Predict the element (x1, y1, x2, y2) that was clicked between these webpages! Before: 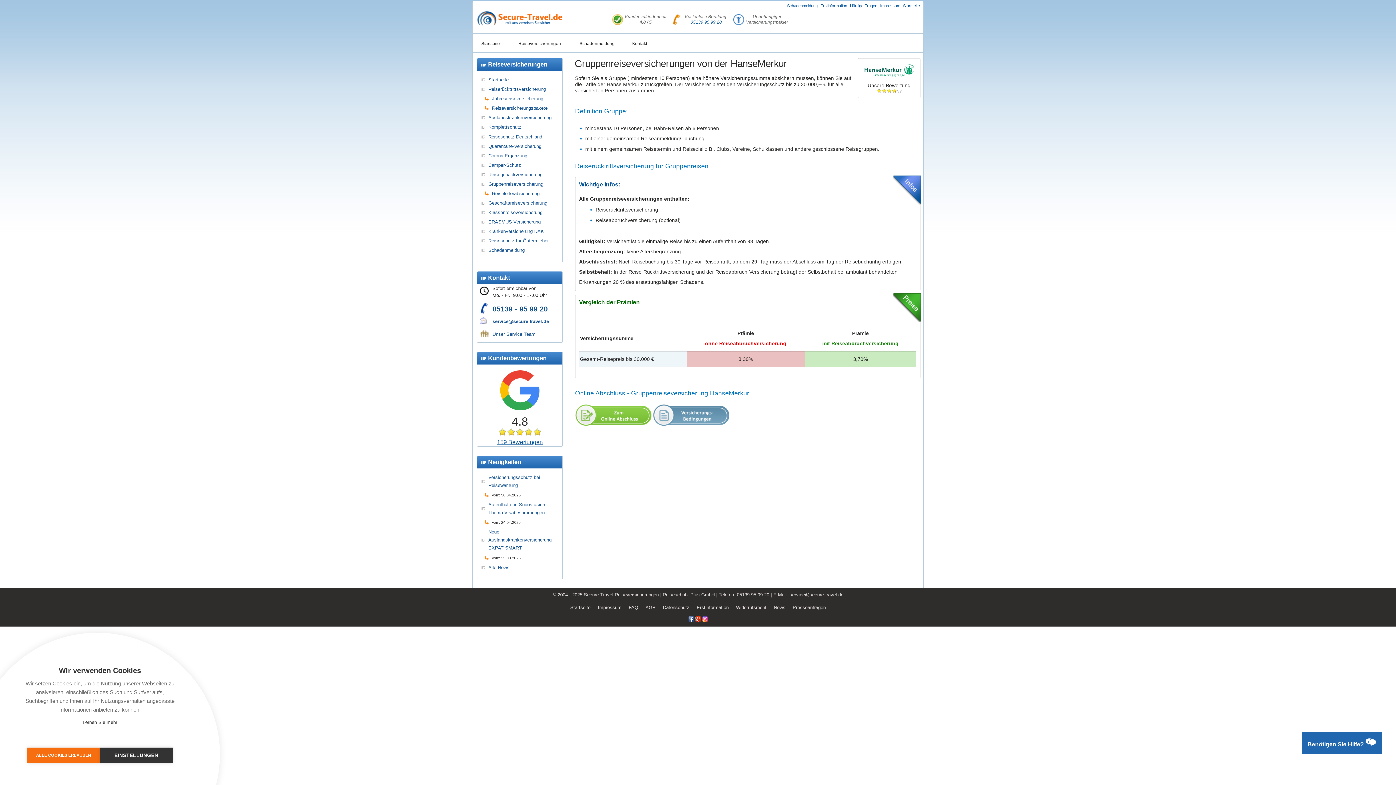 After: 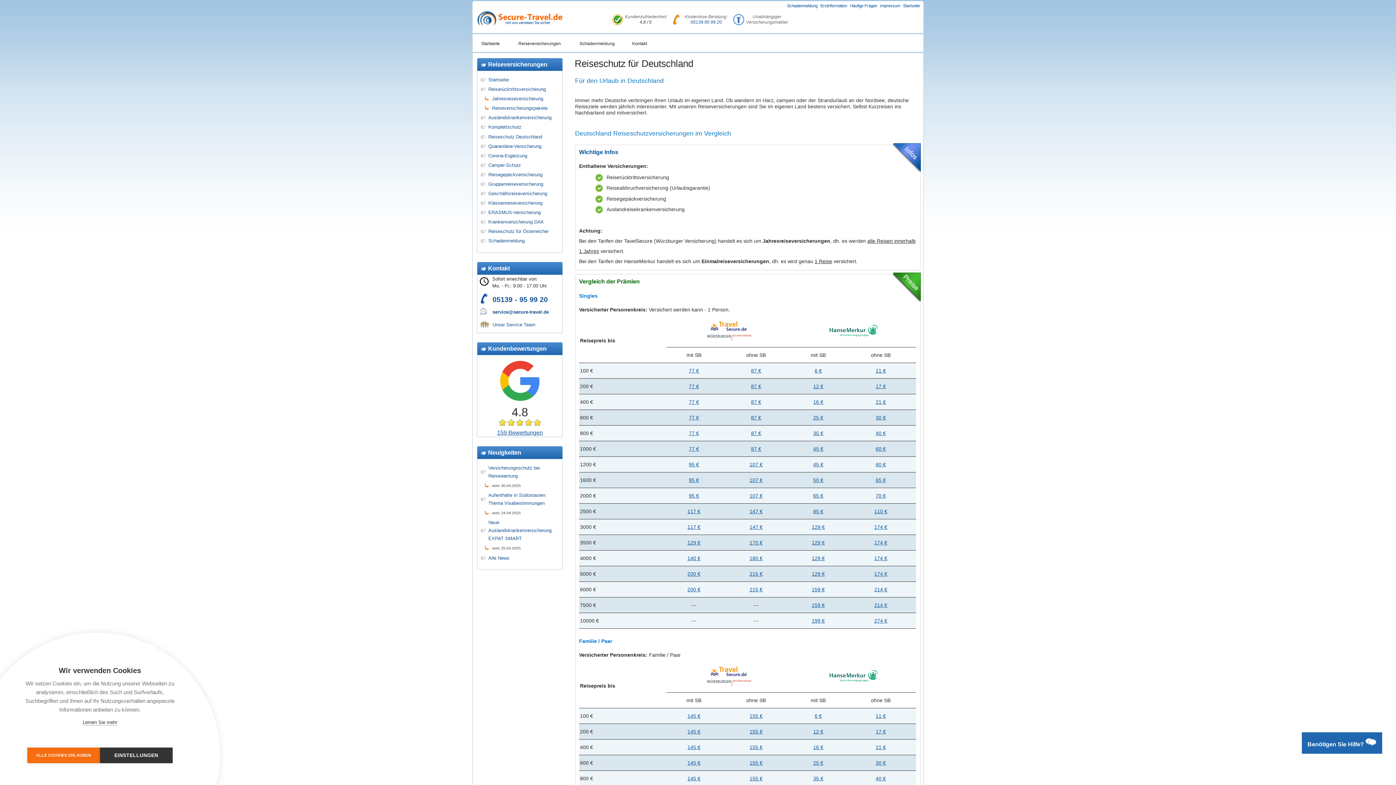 Action: label: Reiseschutz Deutschland bbox: (488, 134, 542, 139)